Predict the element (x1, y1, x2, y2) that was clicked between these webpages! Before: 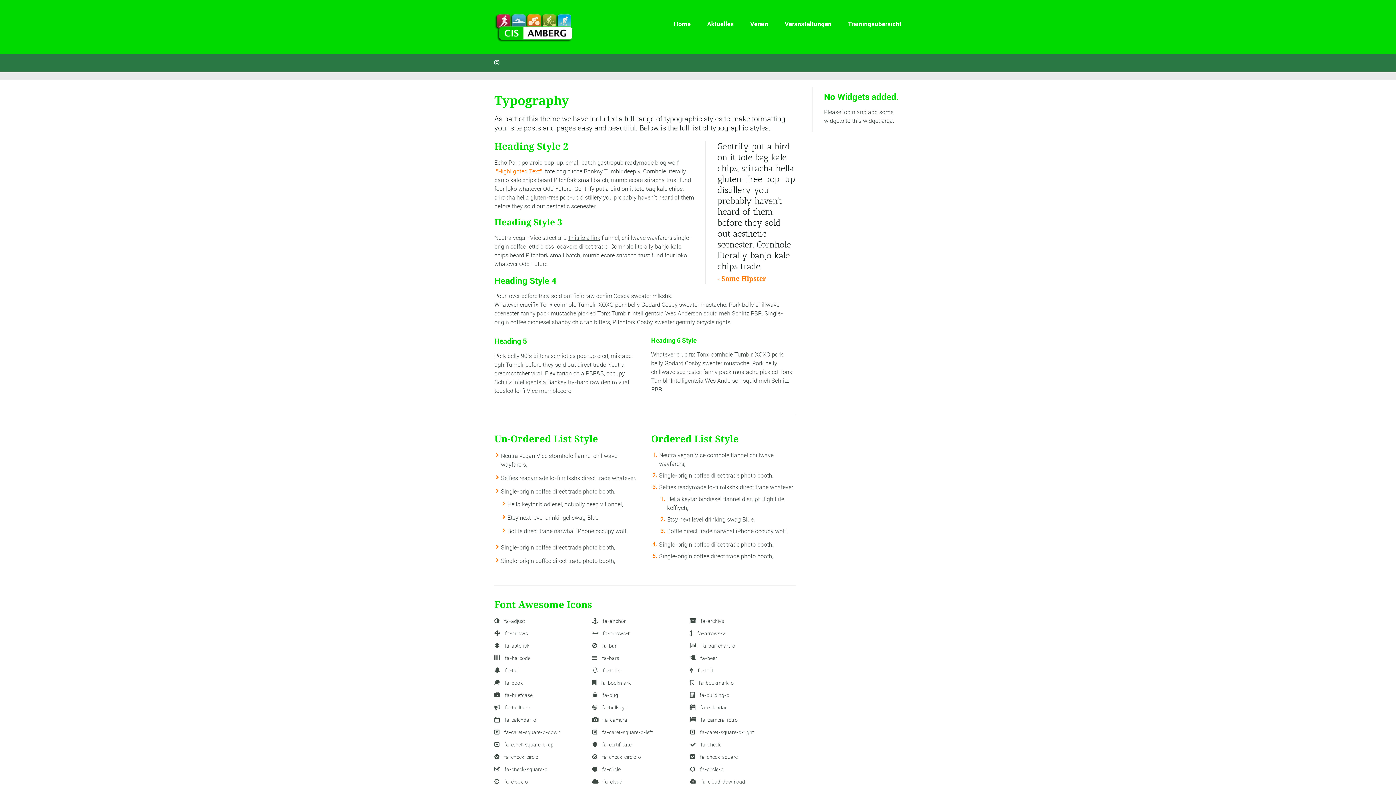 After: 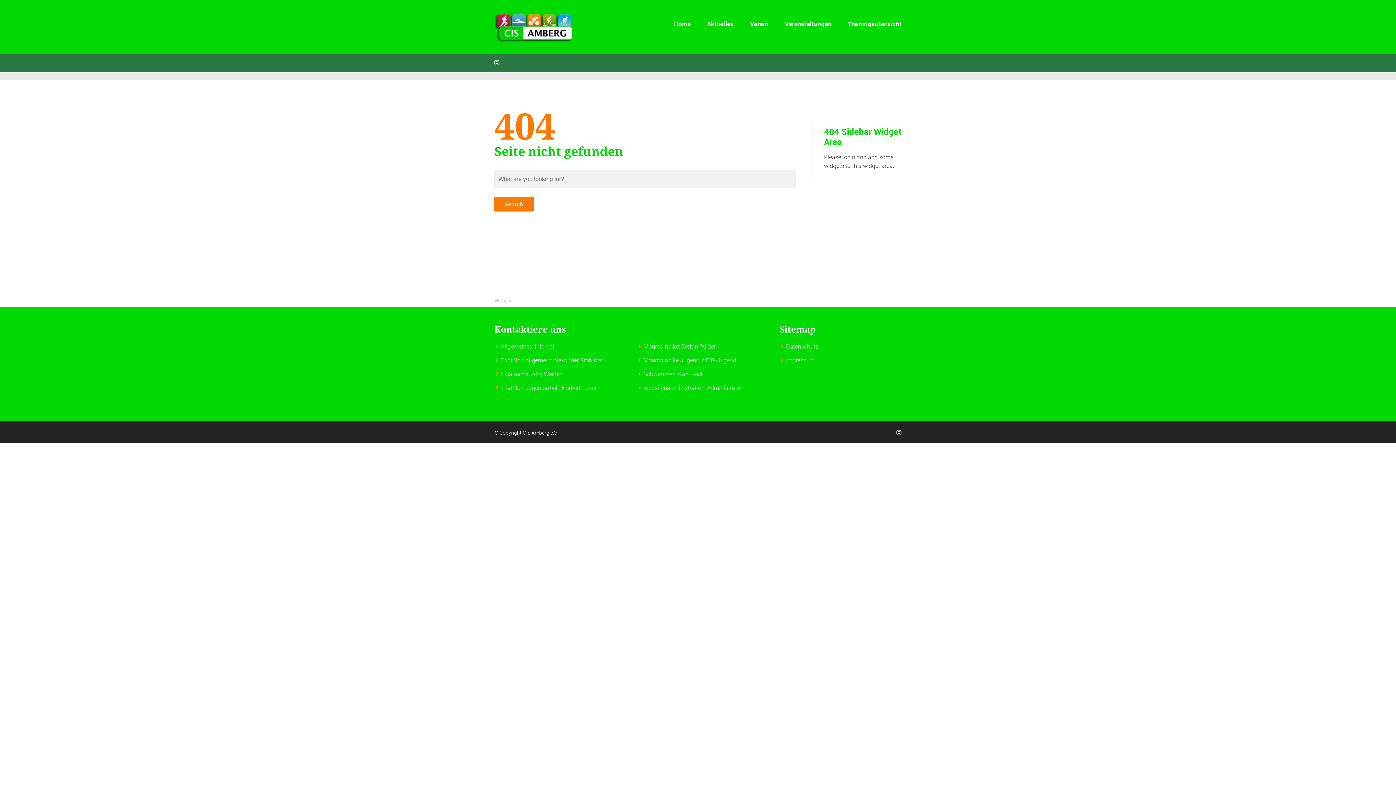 Action: bbox: (494, 741, 553, 748) label:  fa-caret-square-o-up